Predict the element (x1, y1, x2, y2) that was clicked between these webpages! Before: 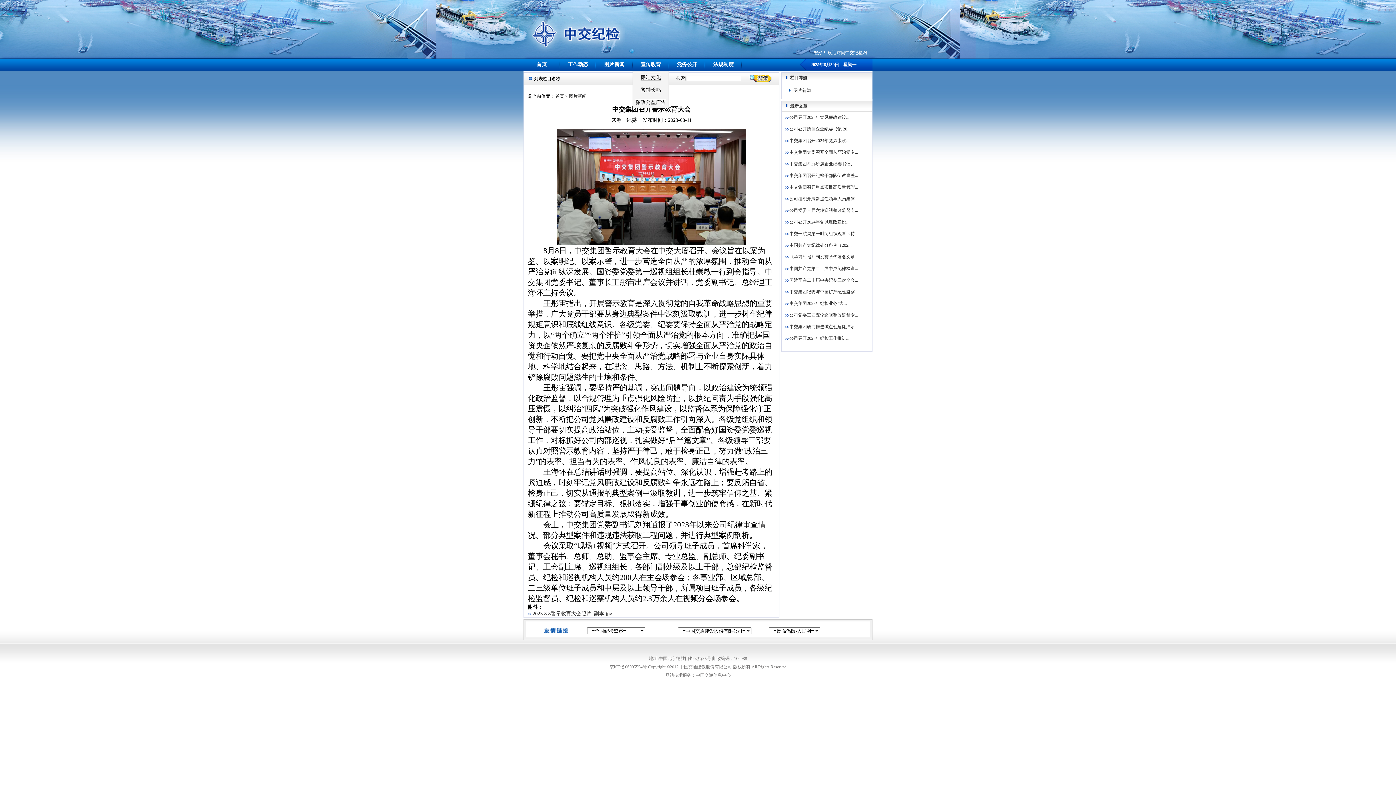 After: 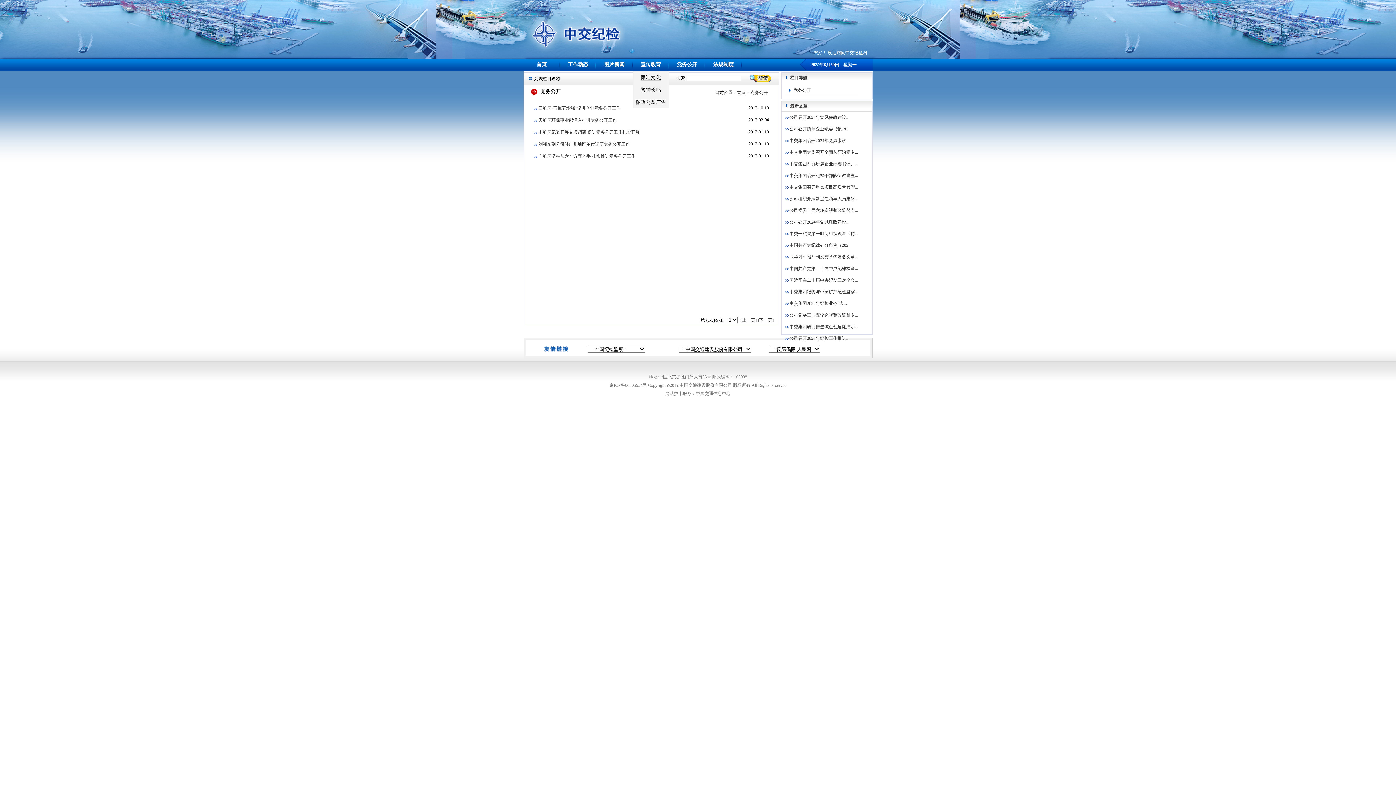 Action: bbox: (677, 61, 697, 67) label: 党务公开